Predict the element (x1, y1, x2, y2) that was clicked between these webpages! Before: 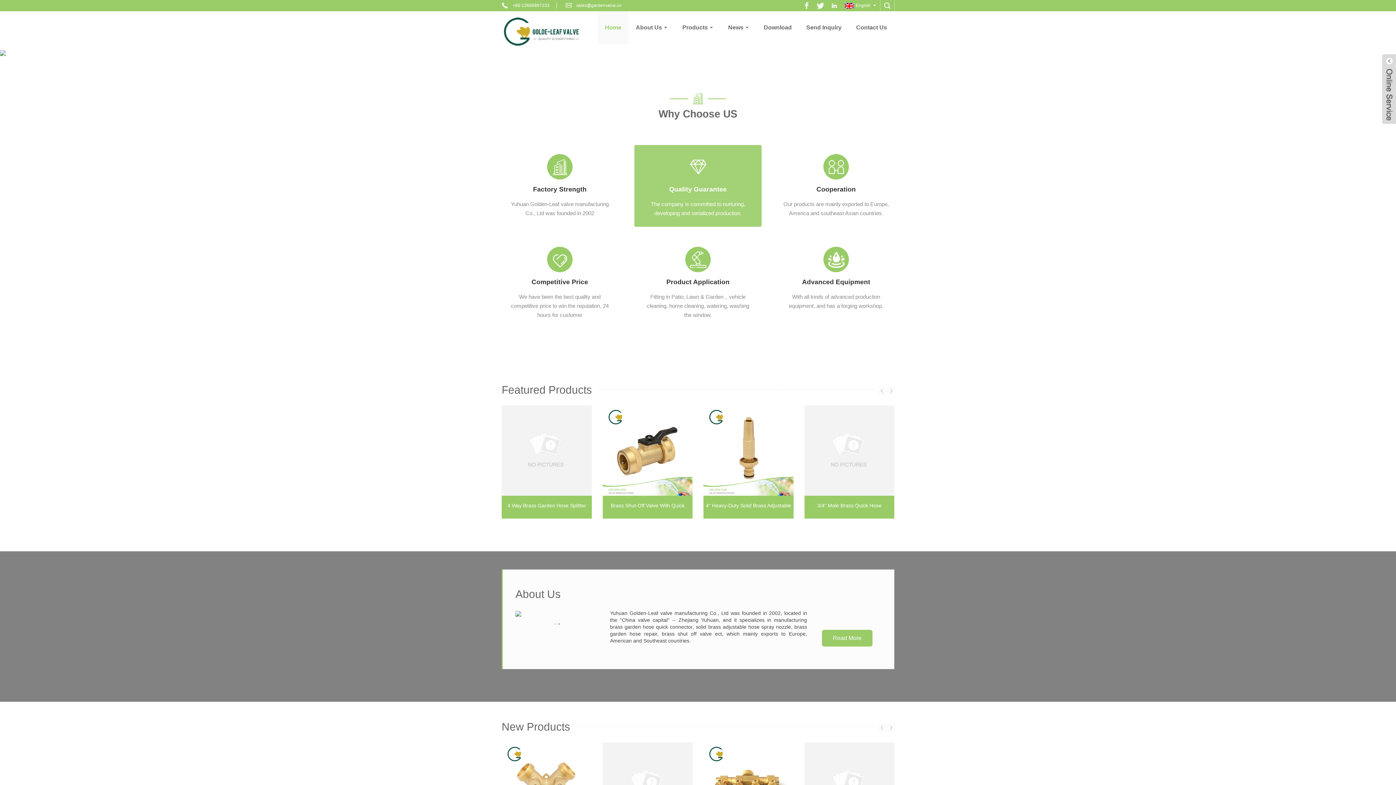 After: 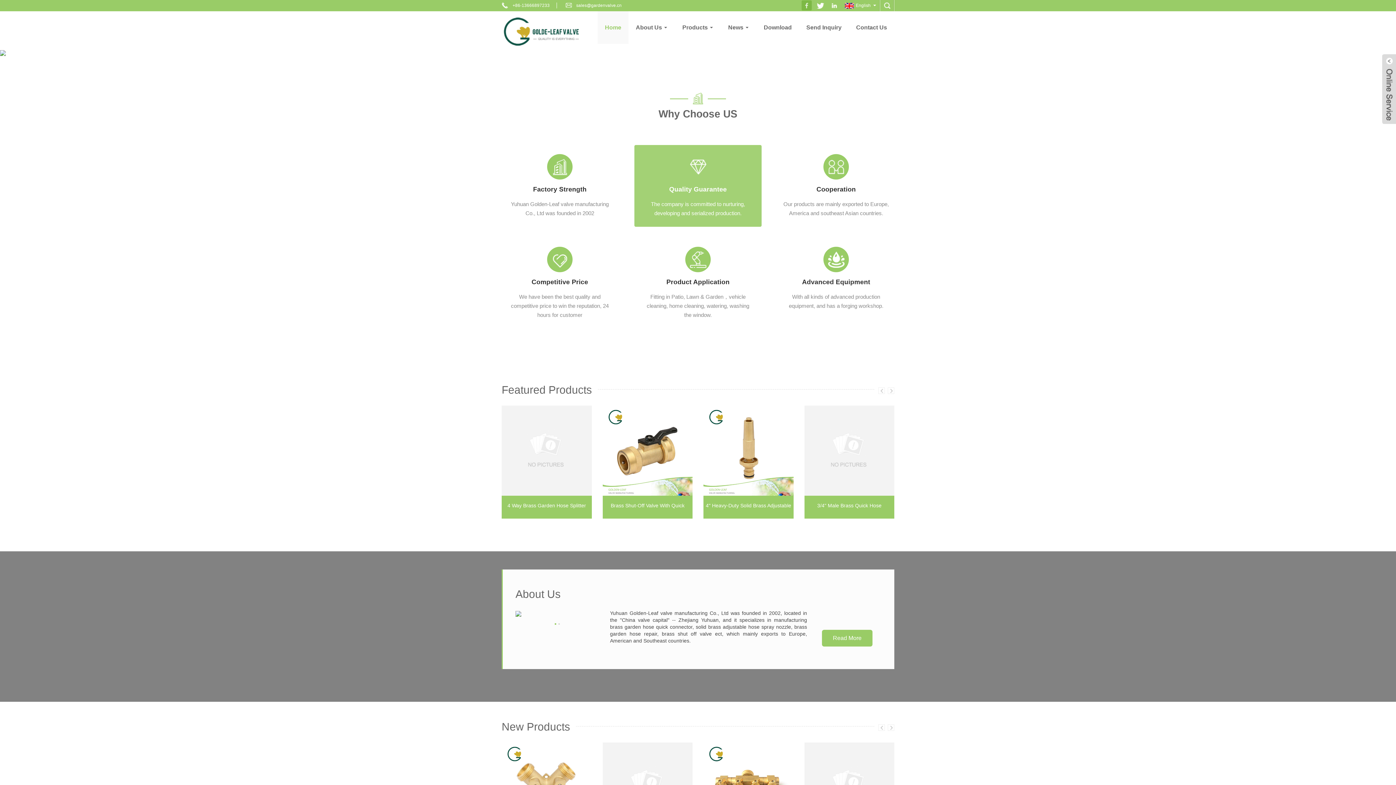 Action: bbox: (801, 0, 812, 10)